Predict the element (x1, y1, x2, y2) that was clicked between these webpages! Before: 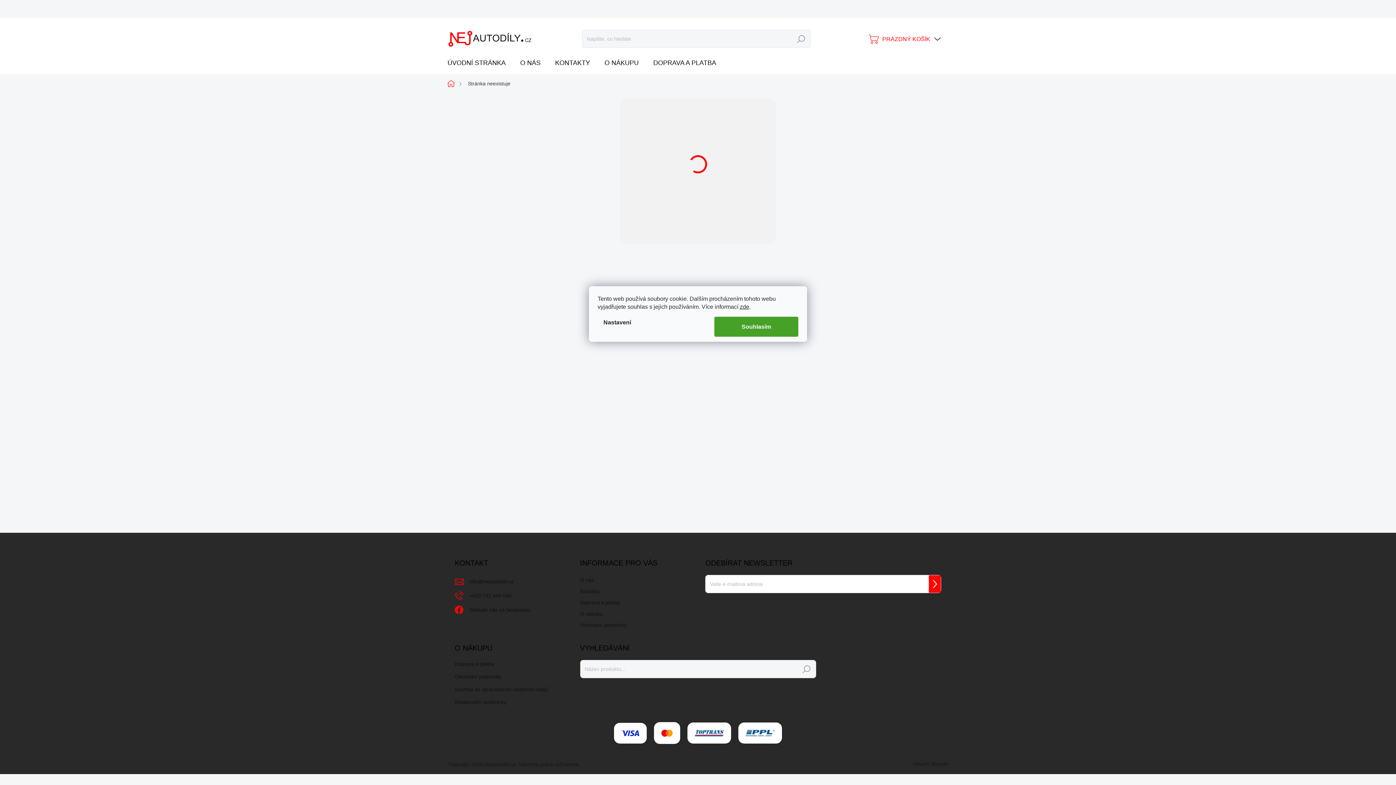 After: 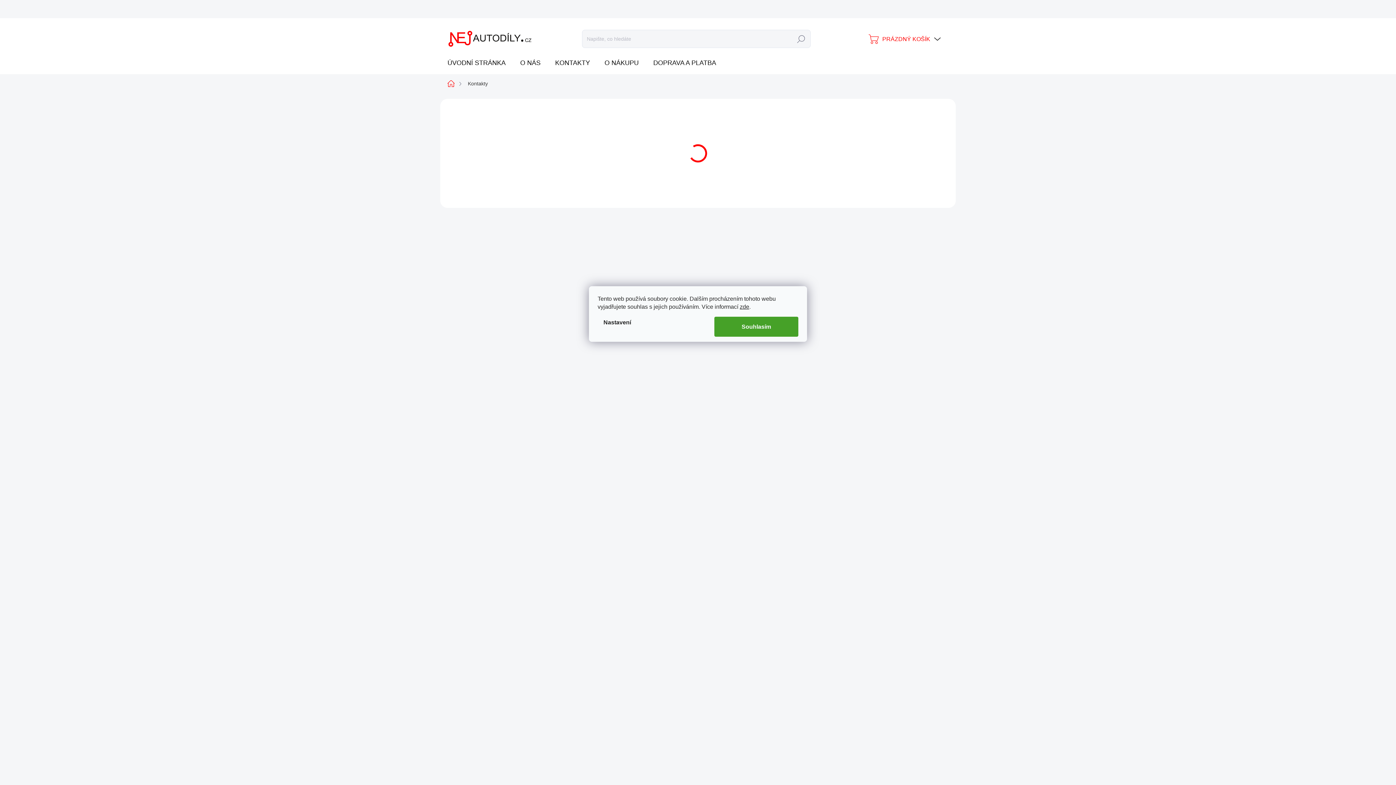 Action: bbox: (580, 586, 600, 597) label: Kontakty